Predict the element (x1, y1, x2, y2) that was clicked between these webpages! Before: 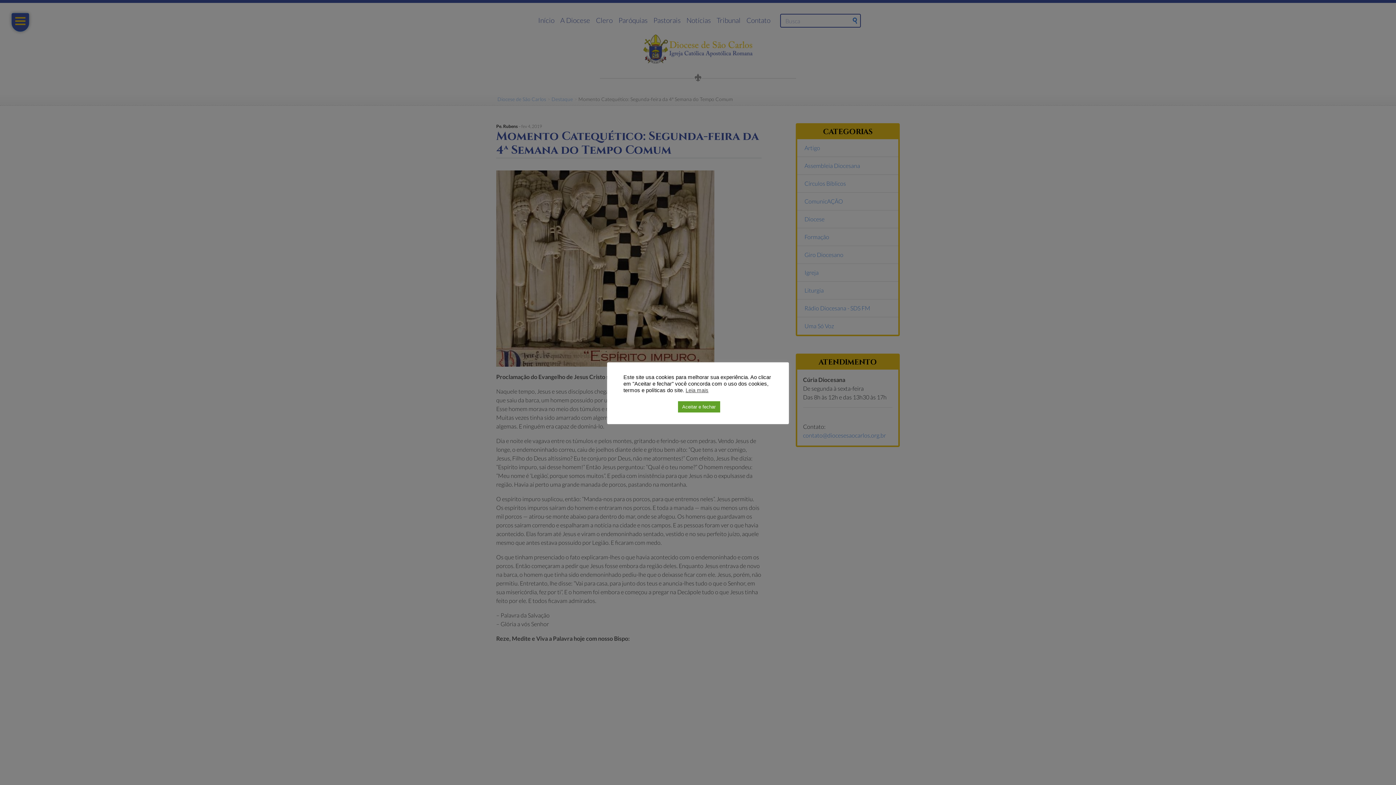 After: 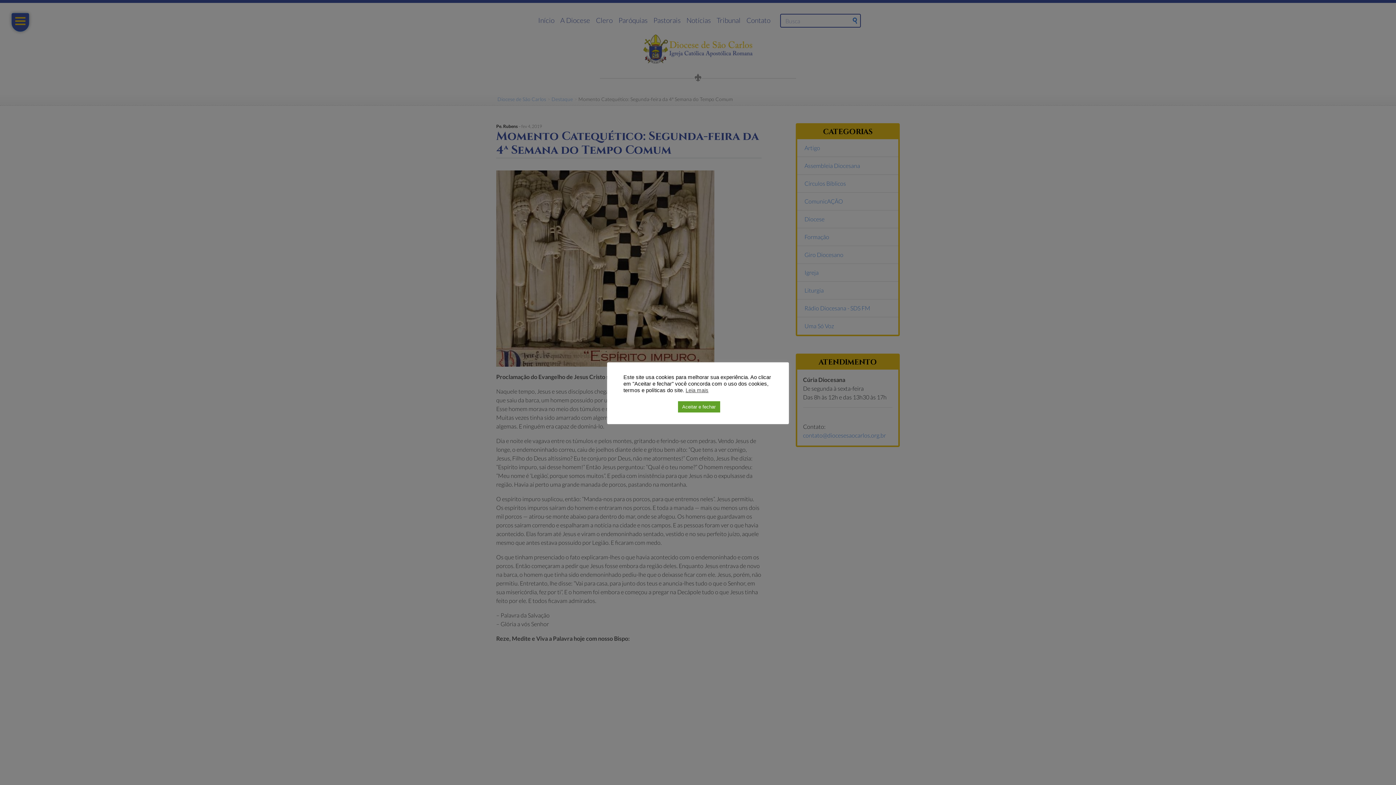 Action: bbox: (685, 387, 708, 393) label: Leia mais